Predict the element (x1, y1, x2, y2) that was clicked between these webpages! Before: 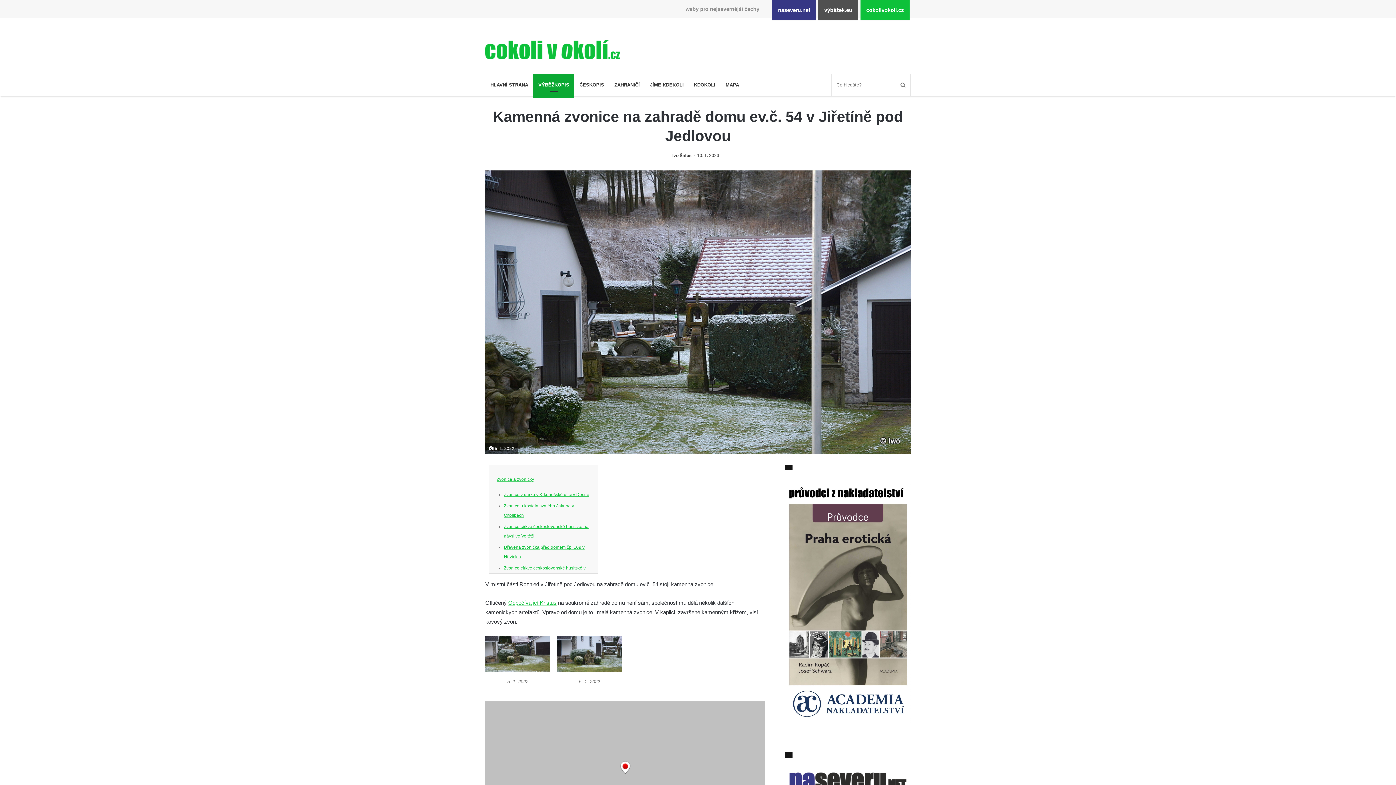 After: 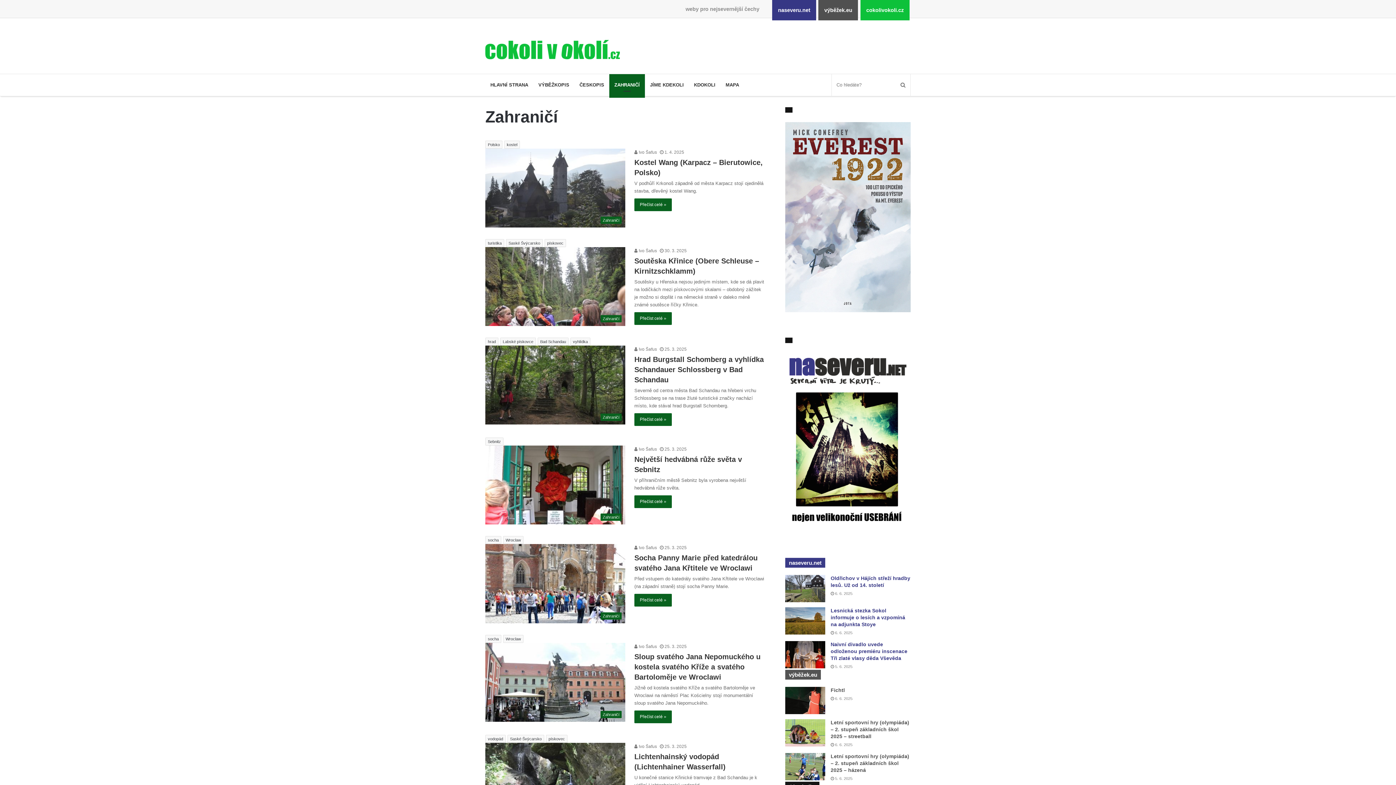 Action: label: ZAHRANIČÍ bbox: (609, 74, 645, 95)